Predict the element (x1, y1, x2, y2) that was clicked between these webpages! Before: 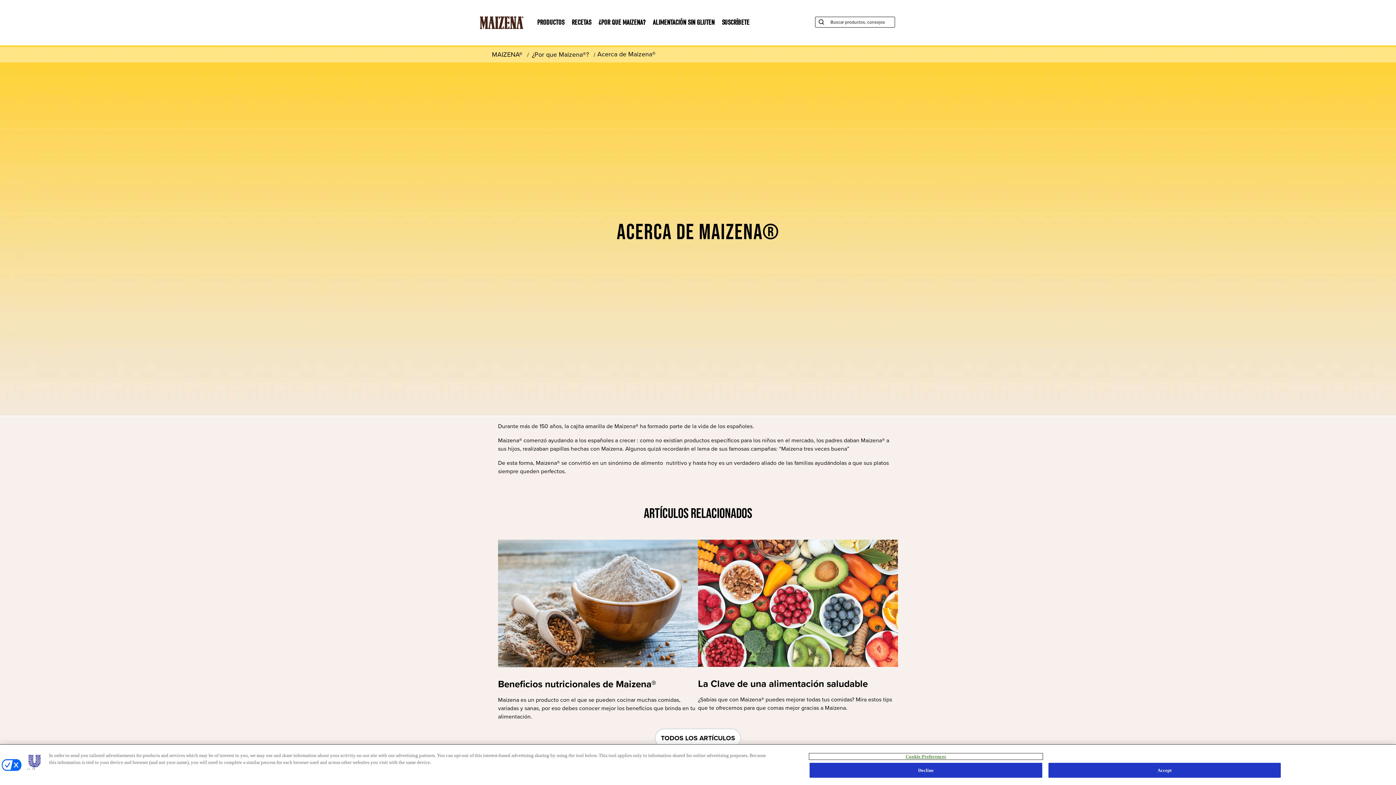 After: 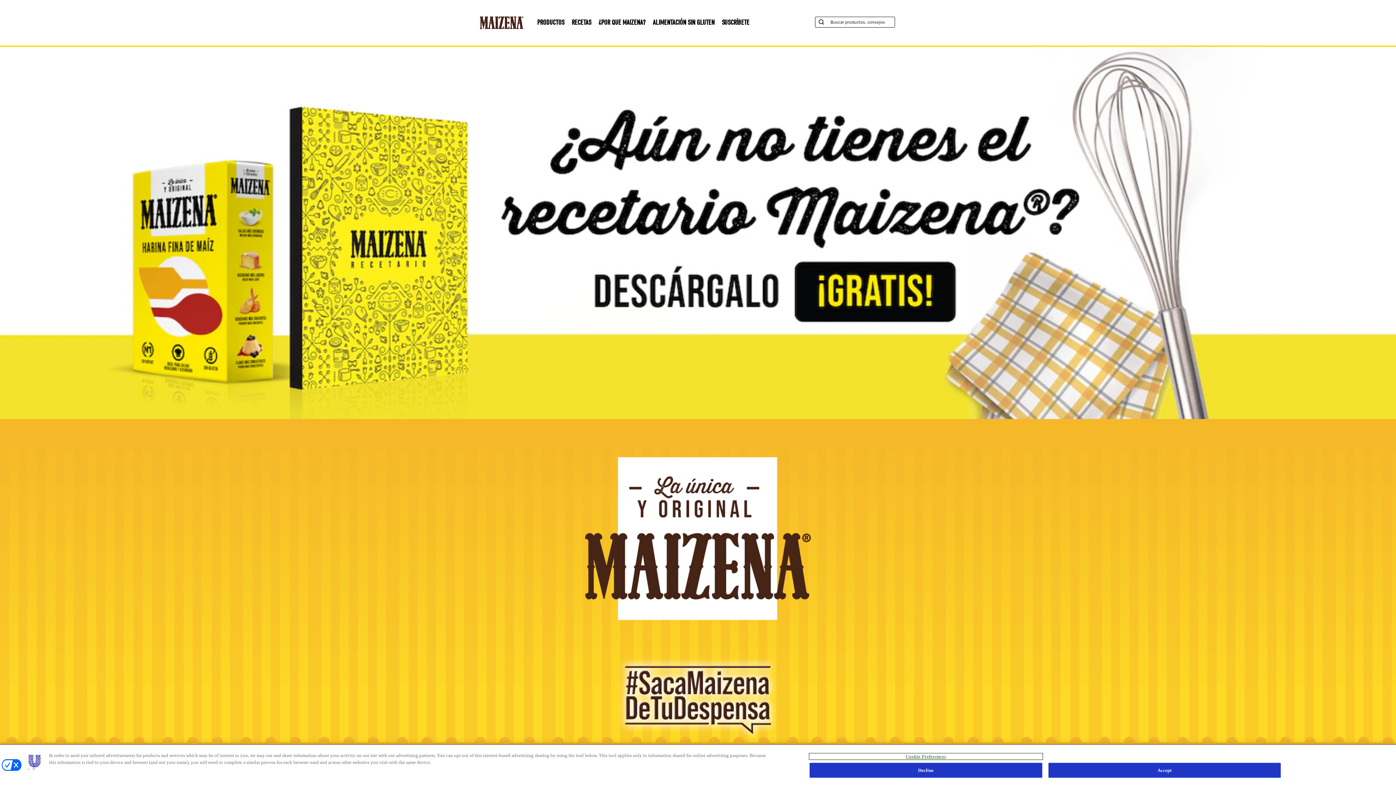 Action: bbox: (490, 49, 530, 59) label: MAIZENA® 